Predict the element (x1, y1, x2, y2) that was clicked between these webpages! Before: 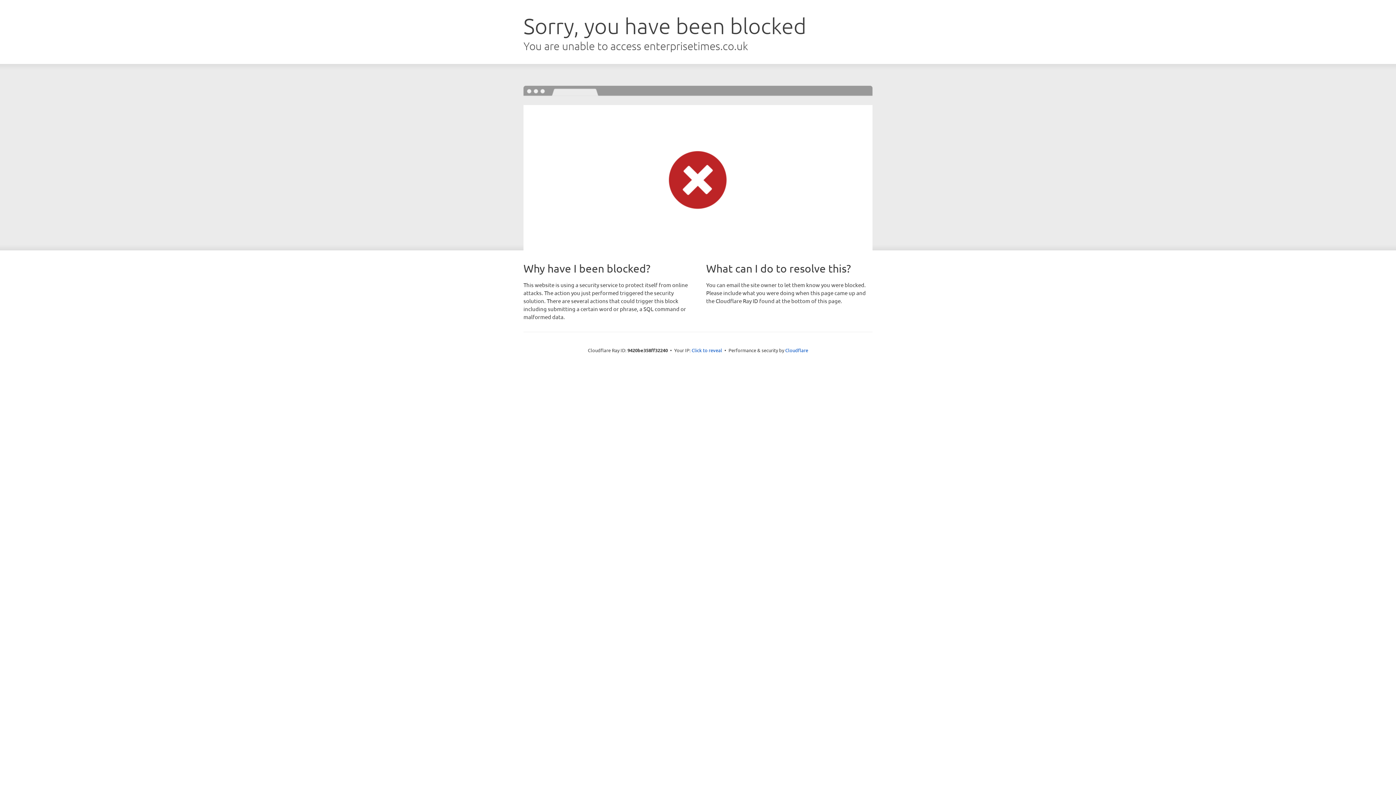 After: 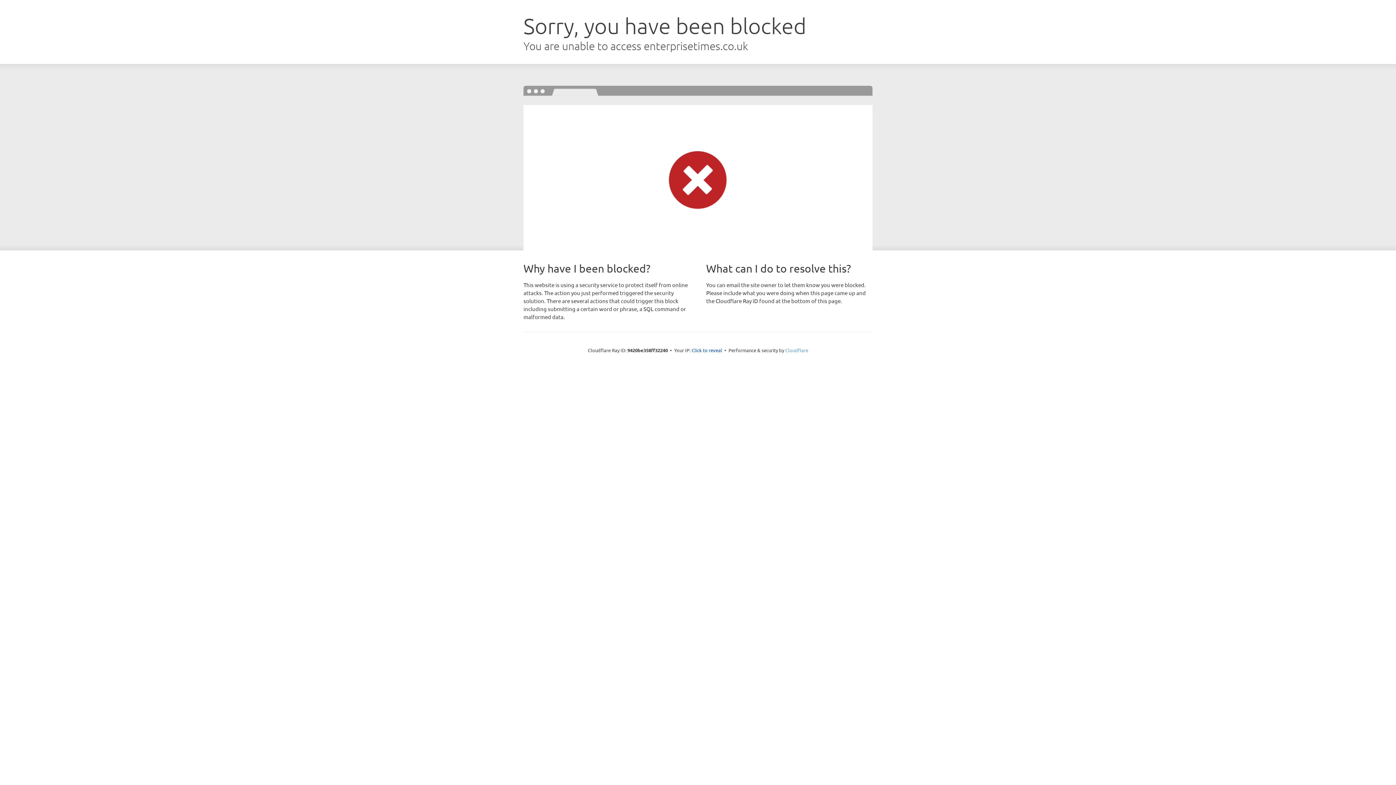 Action: bbox: (785, 347, 808, 353) label: Cloudflare